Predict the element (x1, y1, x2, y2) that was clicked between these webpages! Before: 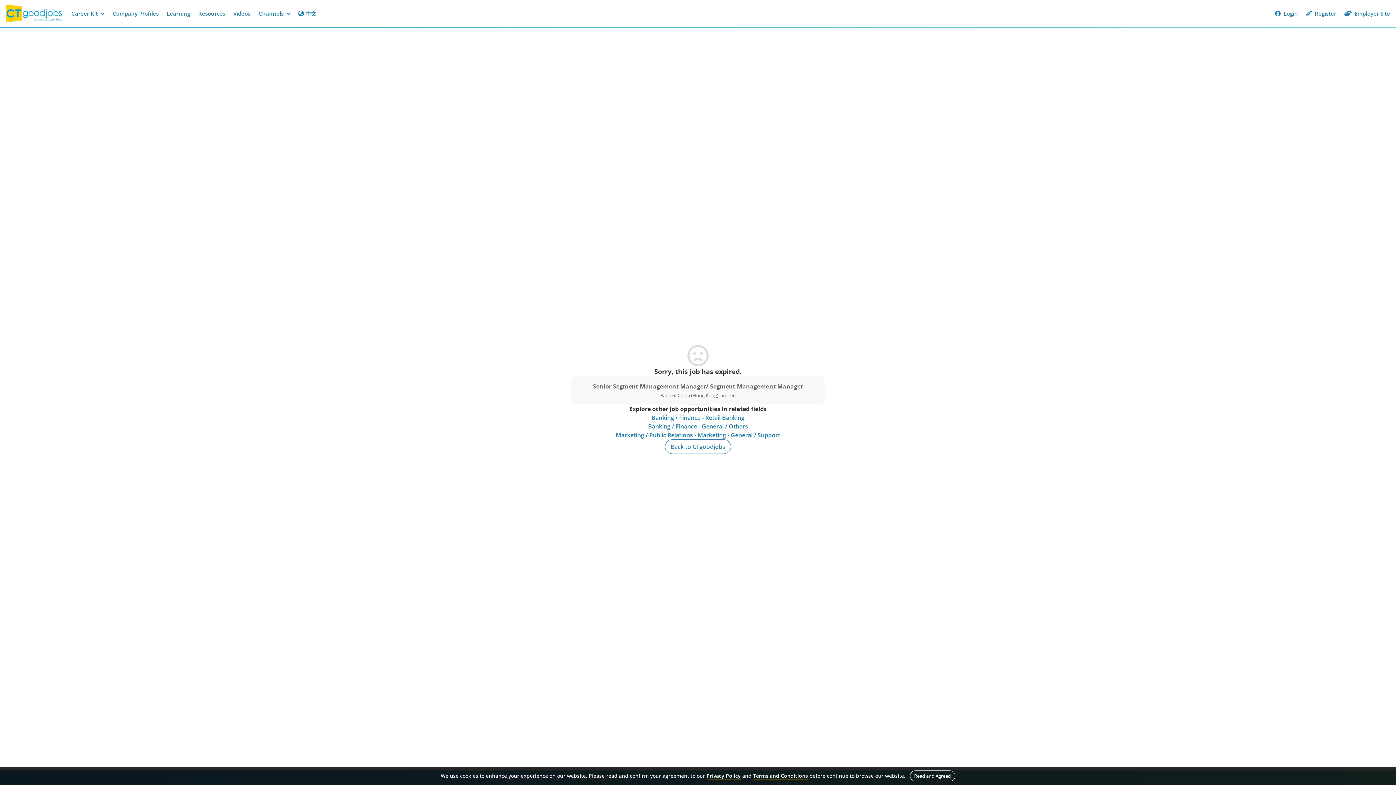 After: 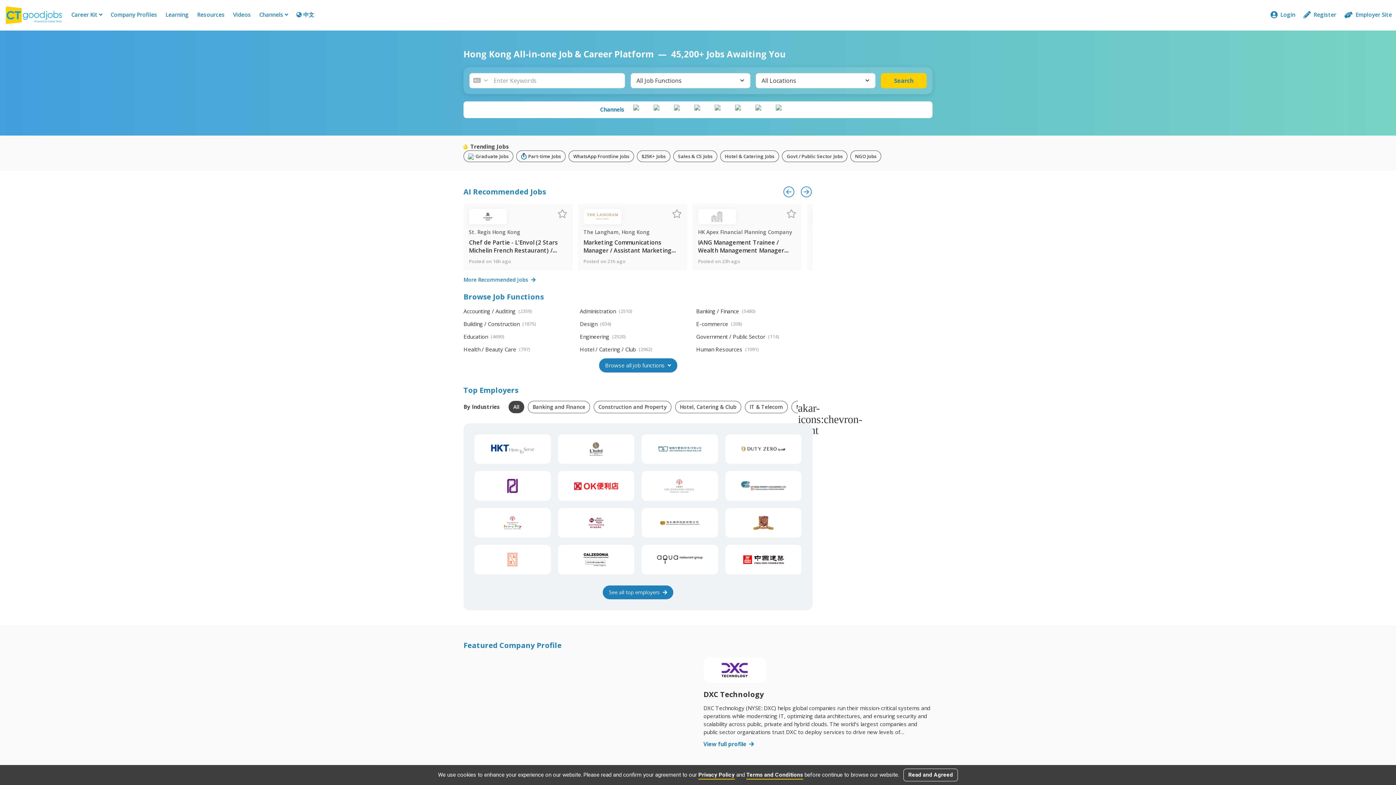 Action: label: Back to CTgoodjobs bbox: (665, 439, 731, 454)